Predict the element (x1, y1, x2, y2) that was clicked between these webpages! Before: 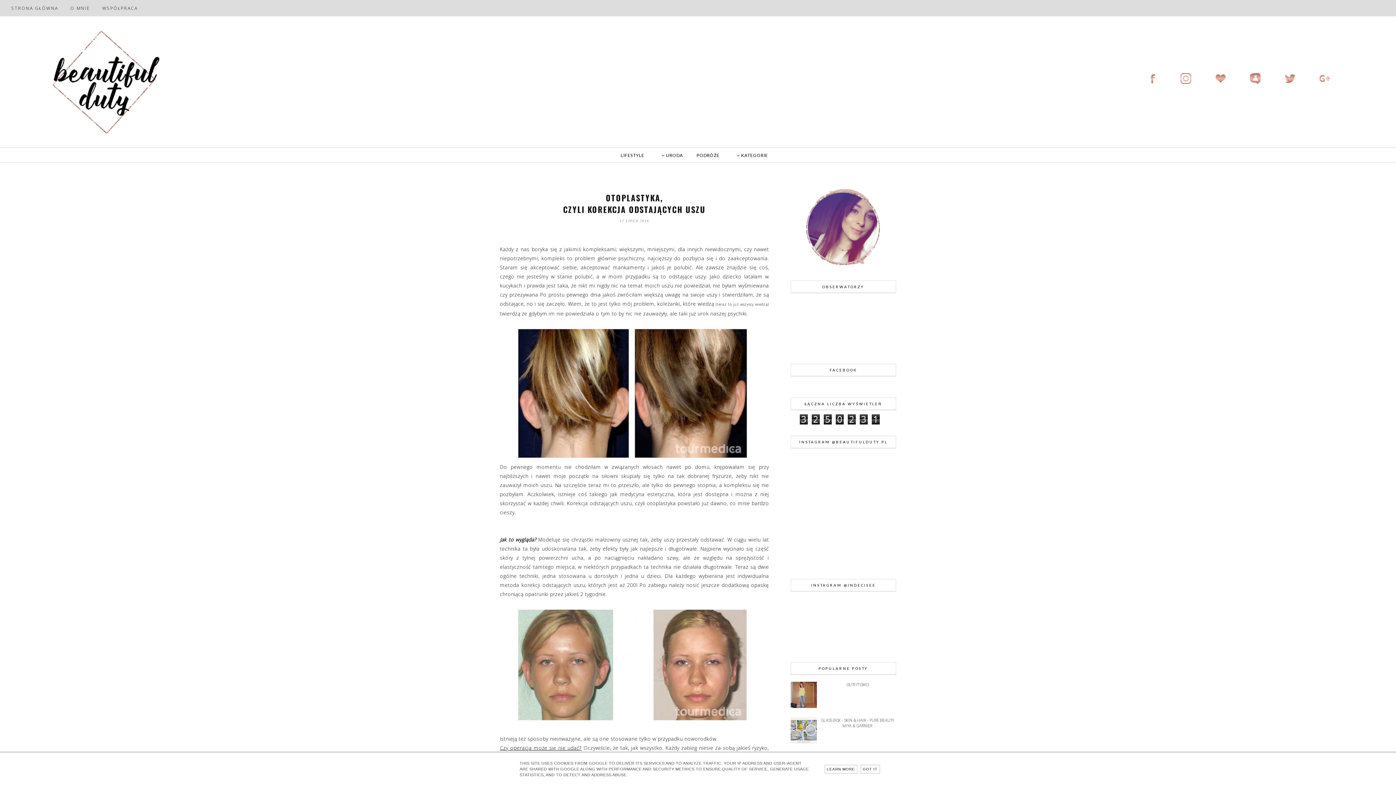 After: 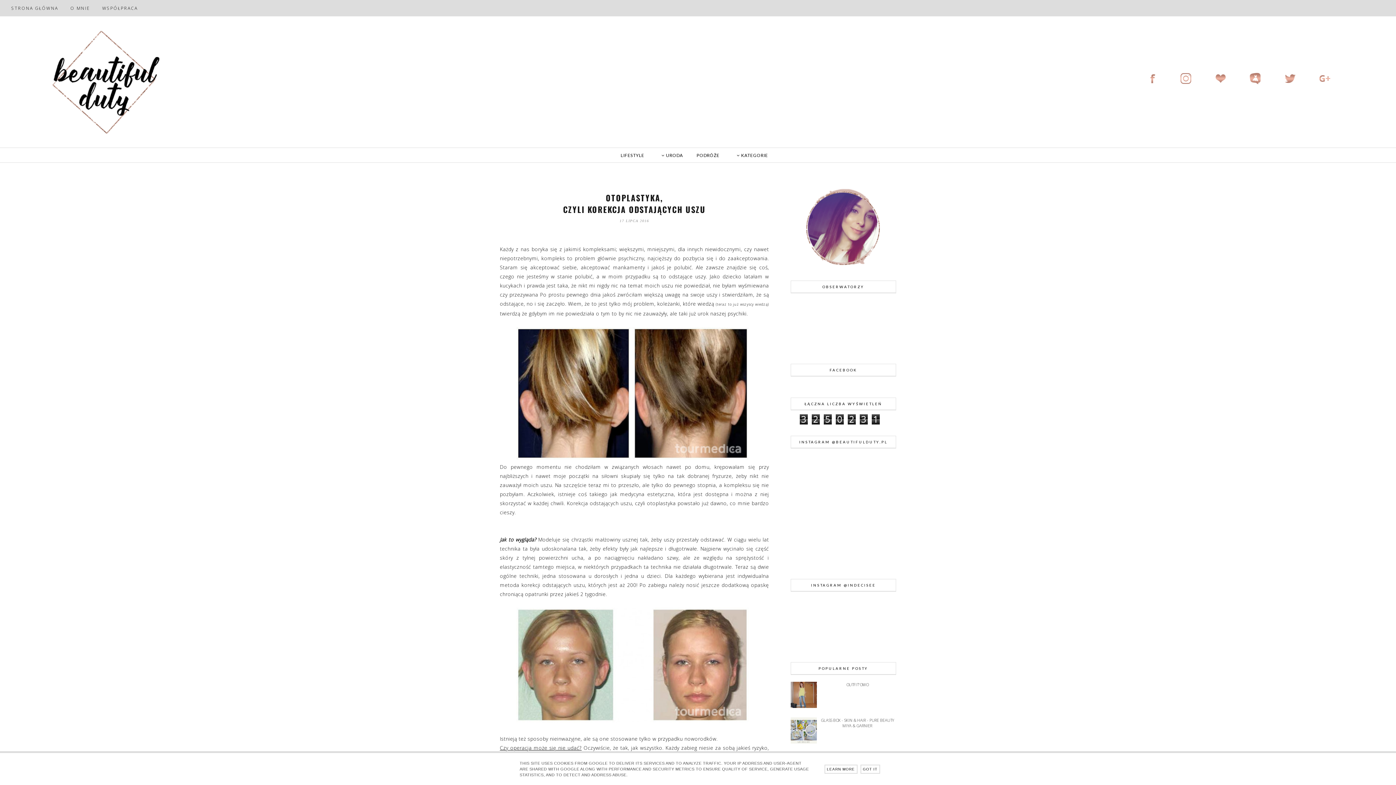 Action: label: LEARN MORE bbox: (824, 764, 857, 774)